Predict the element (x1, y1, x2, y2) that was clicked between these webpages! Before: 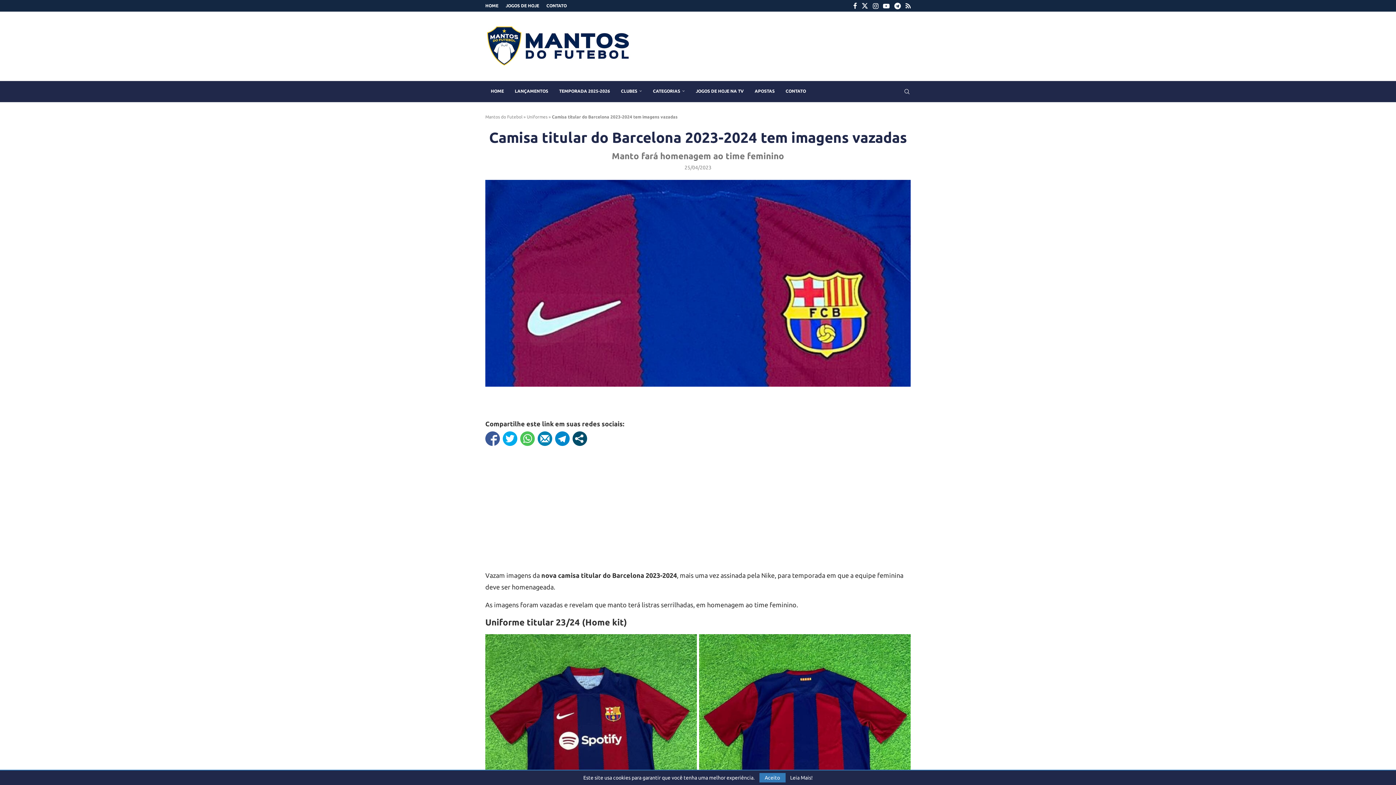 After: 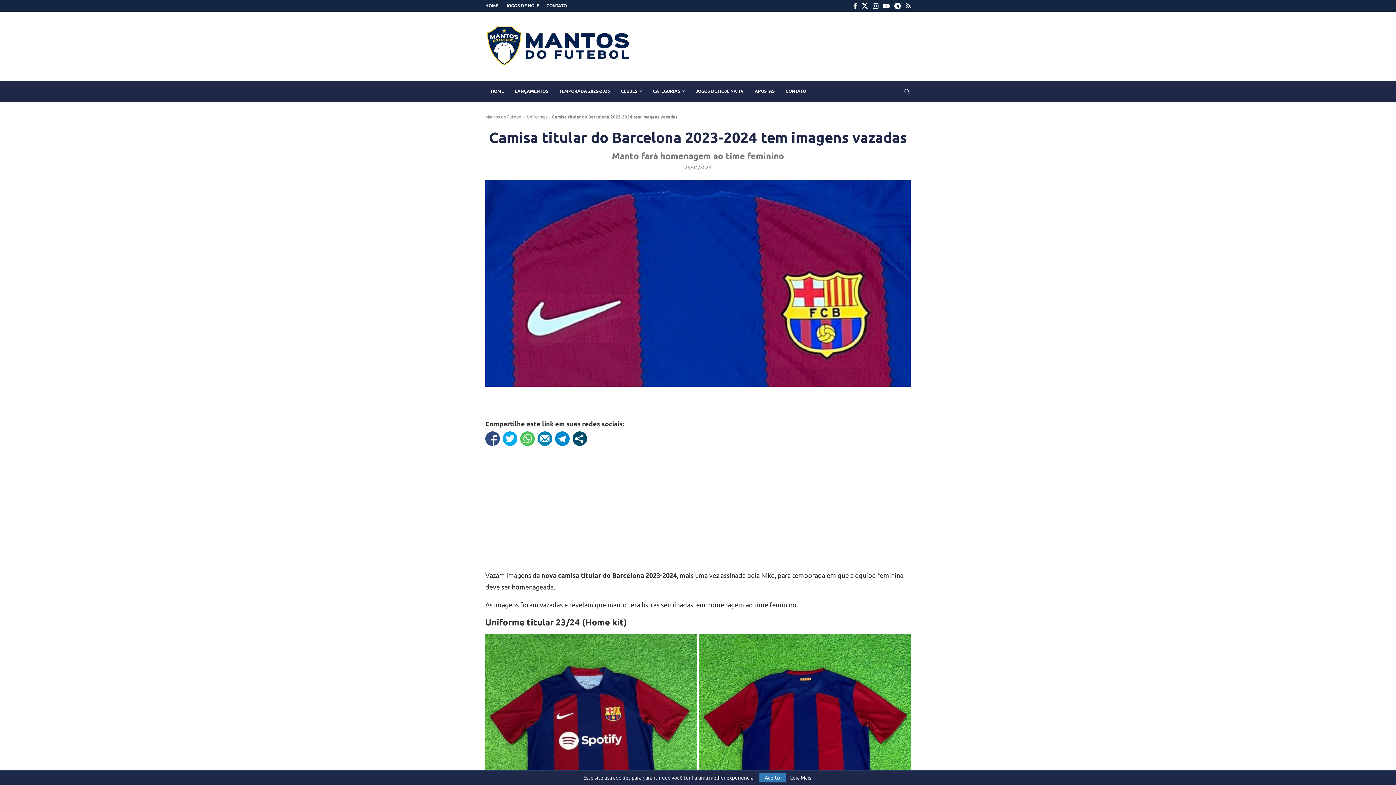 Action: bbox: (485, 431, 500, 446)